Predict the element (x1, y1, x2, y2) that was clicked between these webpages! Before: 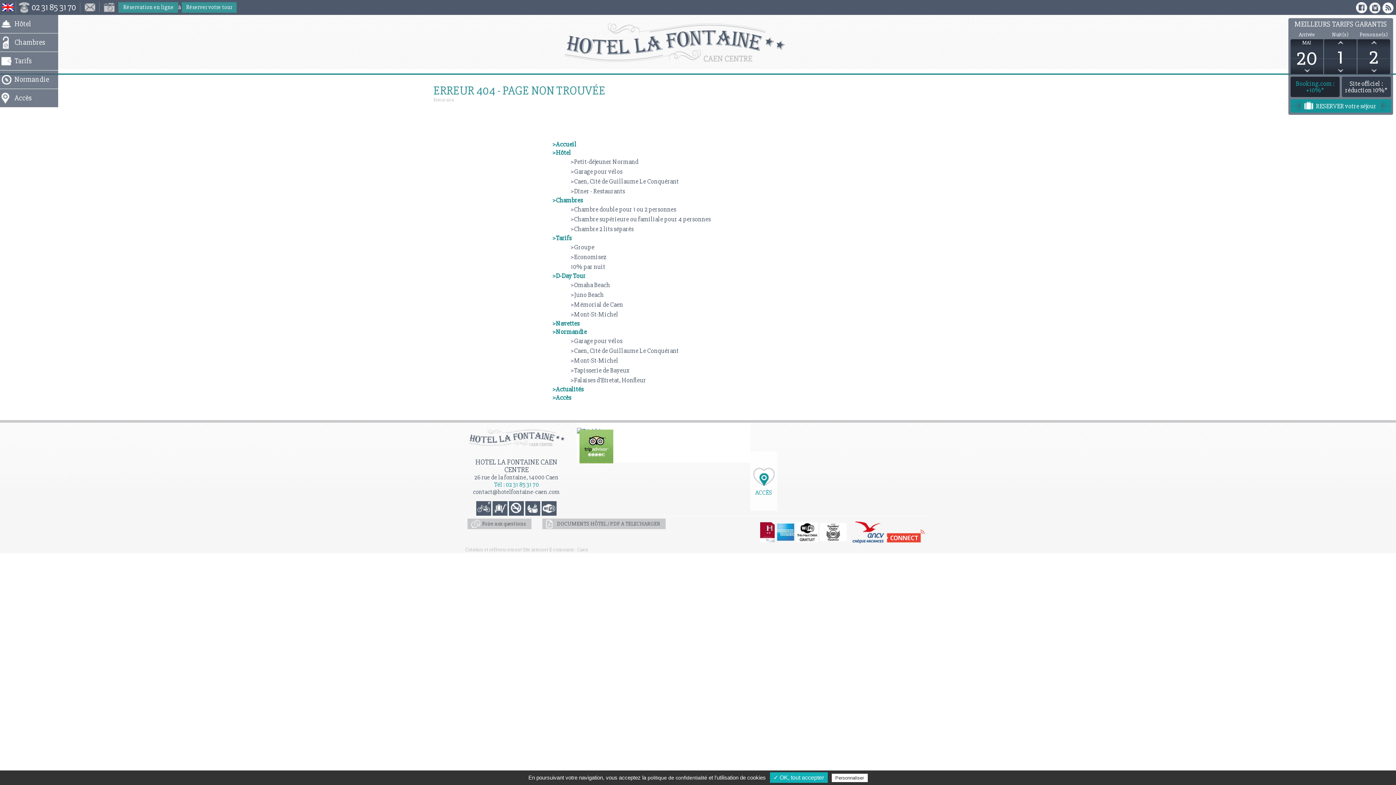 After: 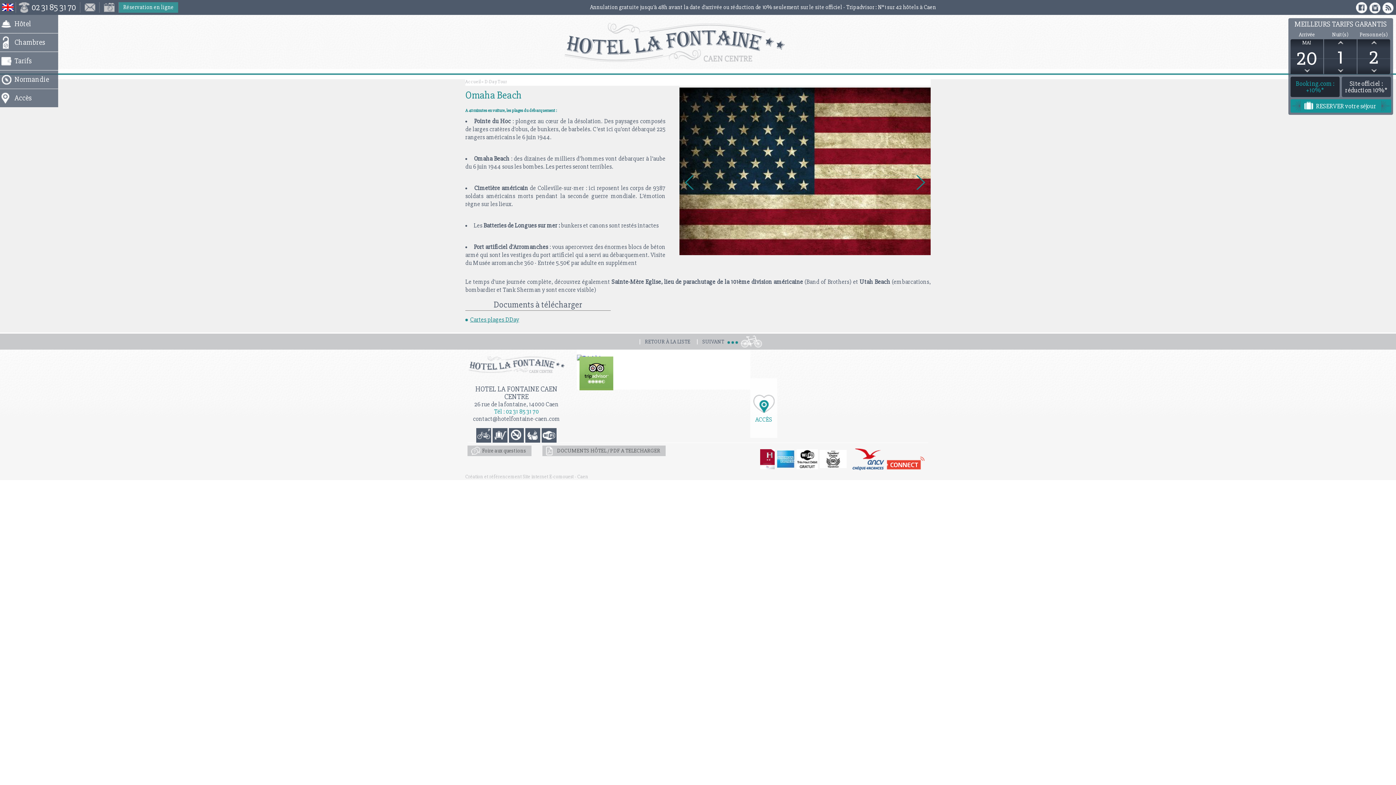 Action: label: >Omaha Beach bbox: (570, 281, 610, 289)